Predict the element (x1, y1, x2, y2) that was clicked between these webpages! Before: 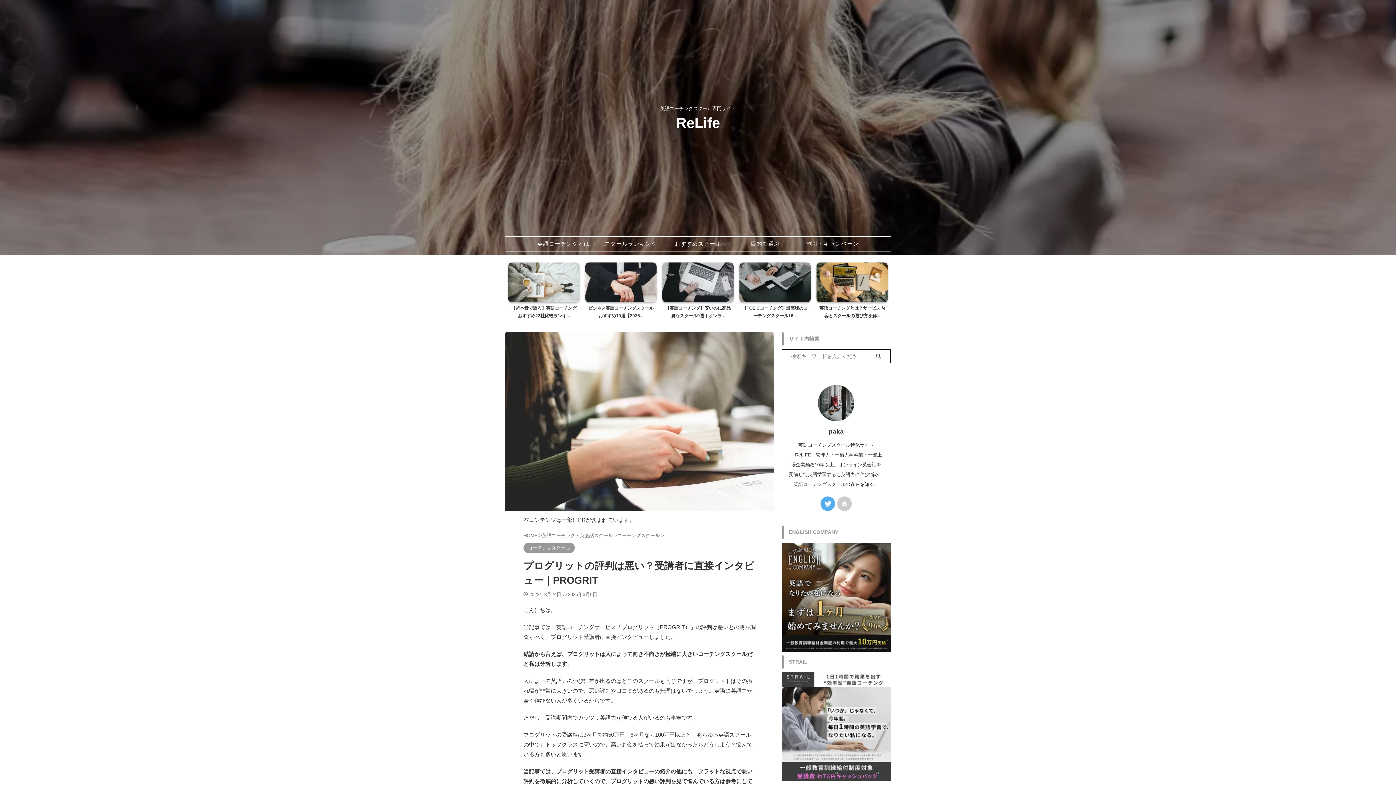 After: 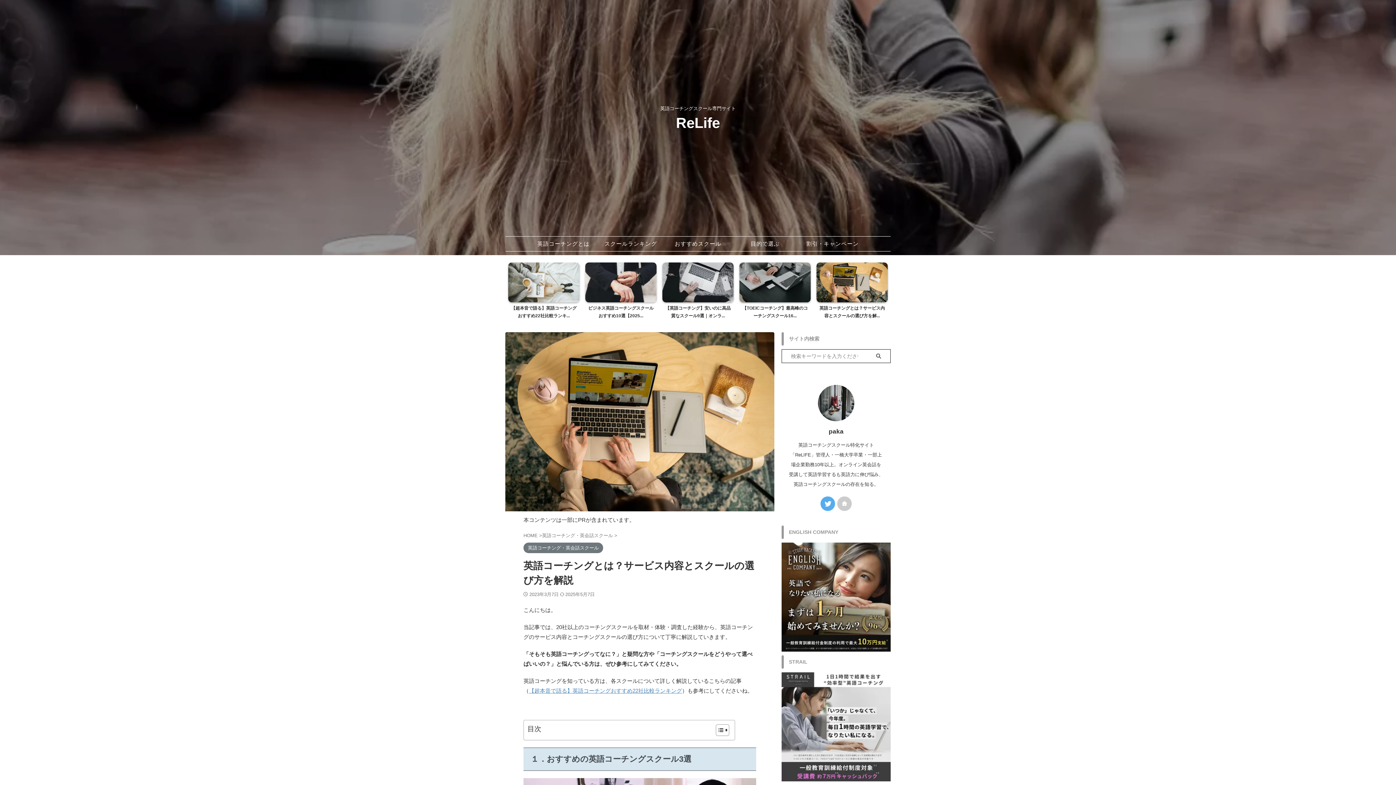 Action: label: 英語コーチングとは bbox: (530, 236, 597, 251)